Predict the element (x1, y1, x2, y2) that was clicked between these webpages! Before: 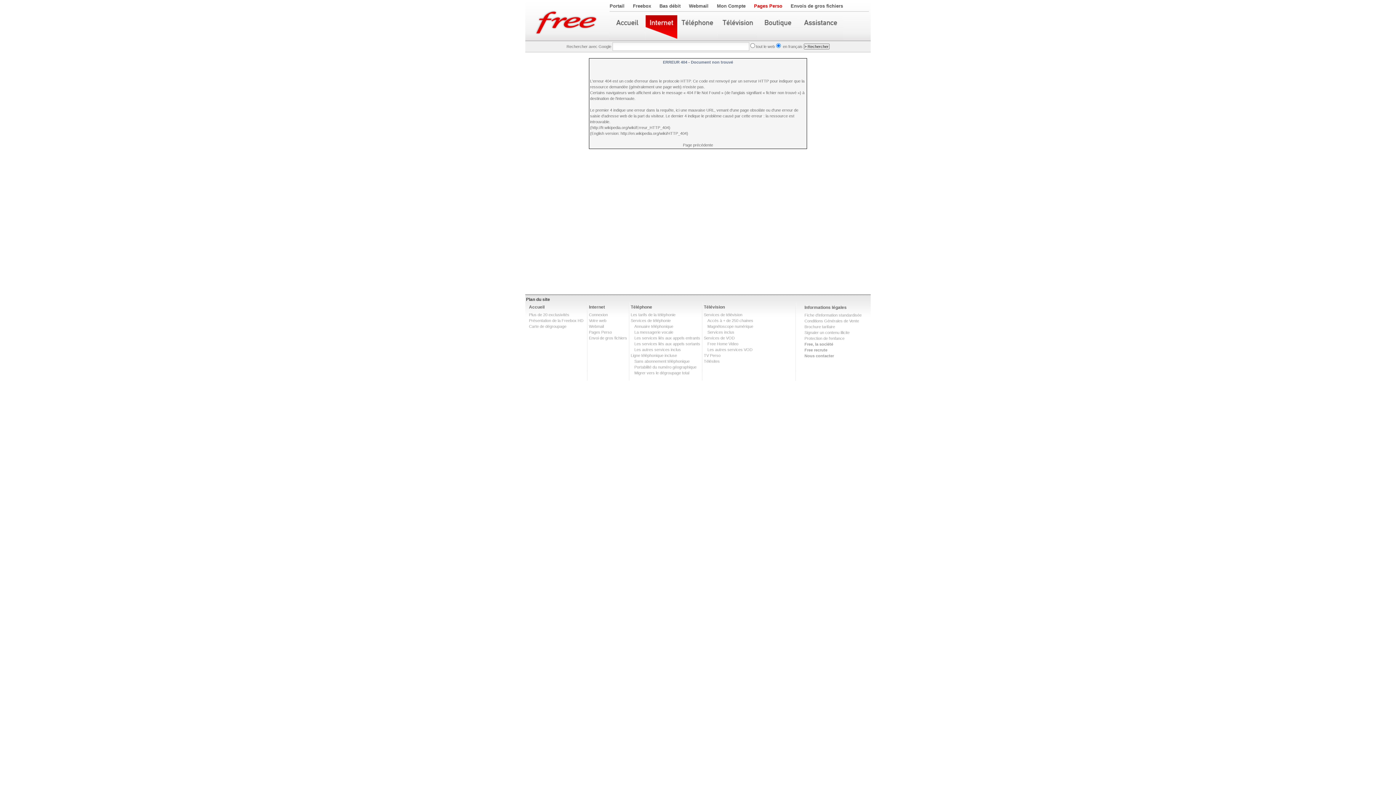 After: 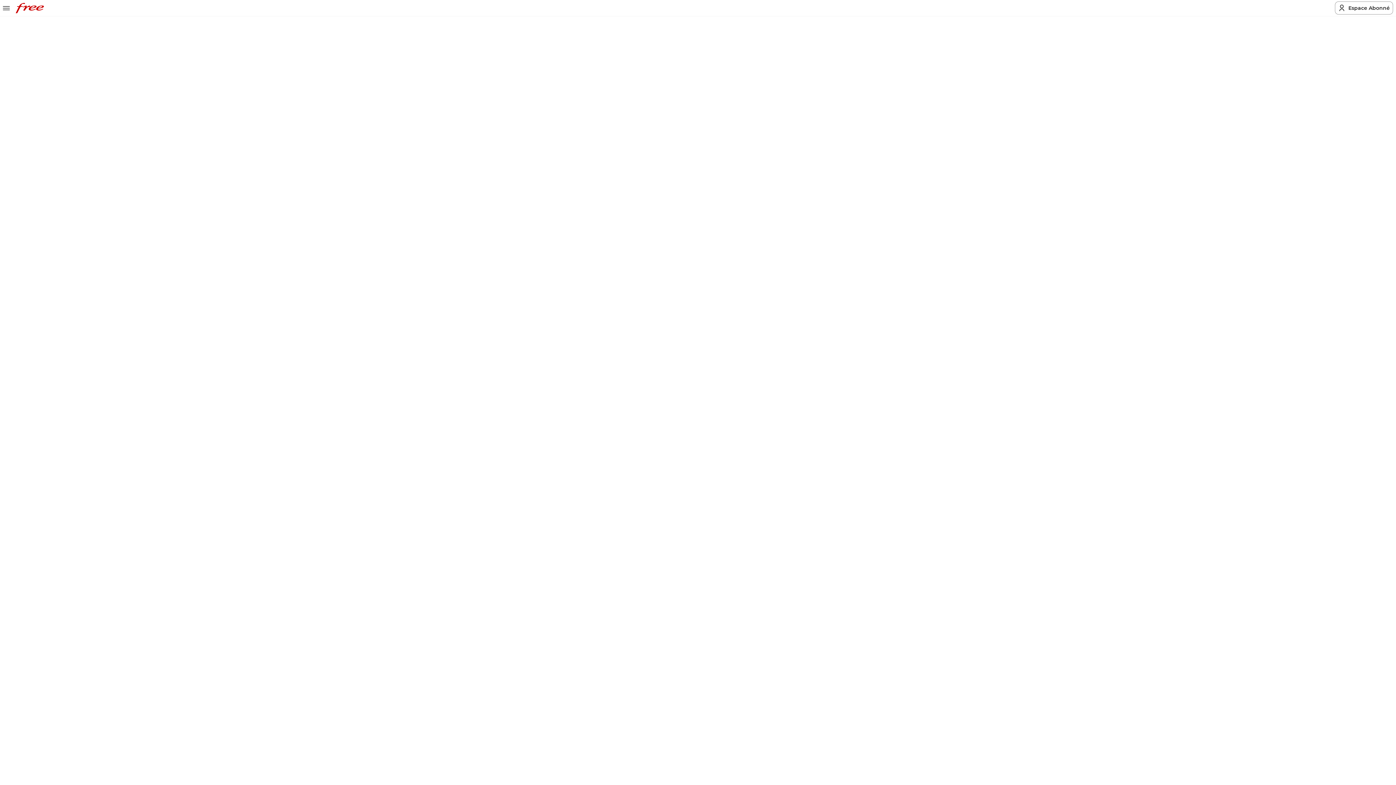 Action: label: Télésites bbox: (704, 359, 720, 363)